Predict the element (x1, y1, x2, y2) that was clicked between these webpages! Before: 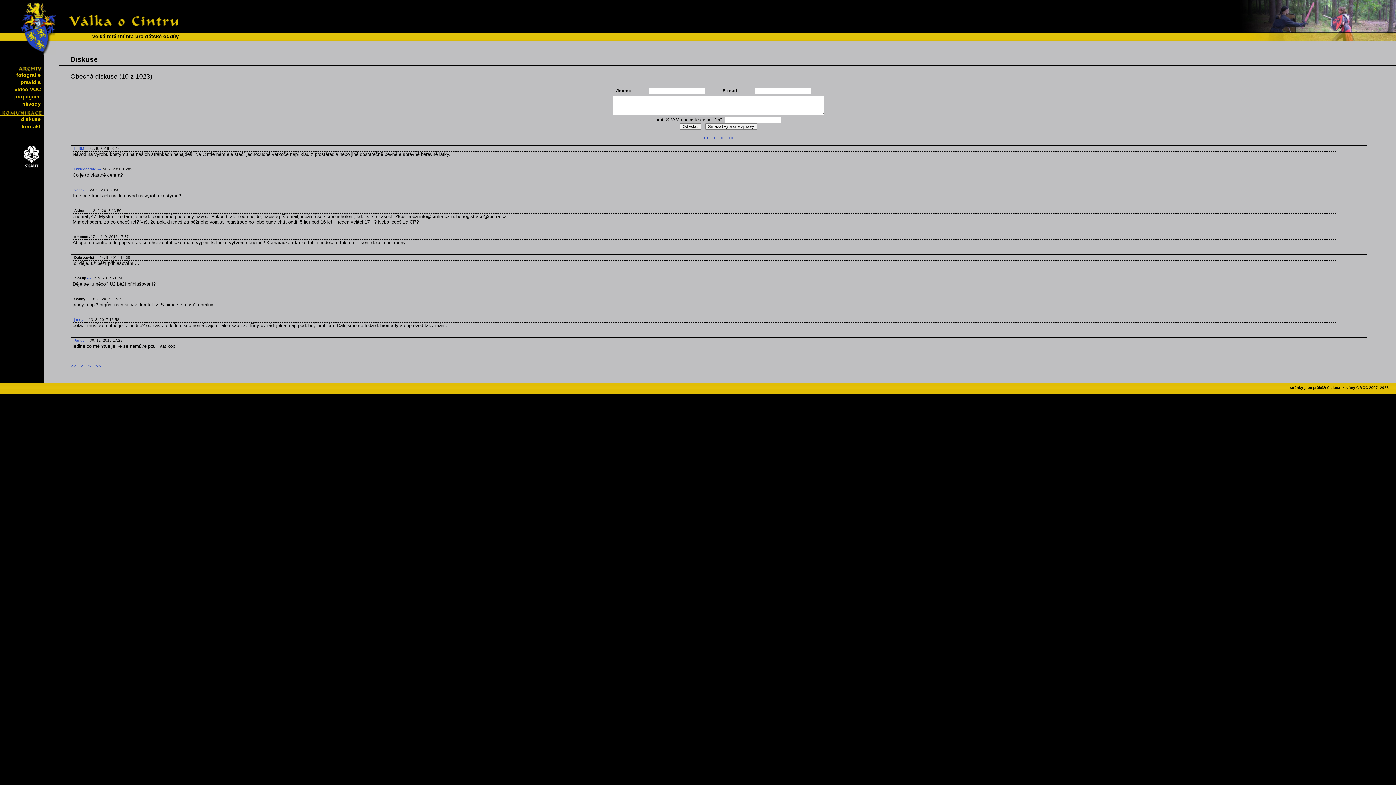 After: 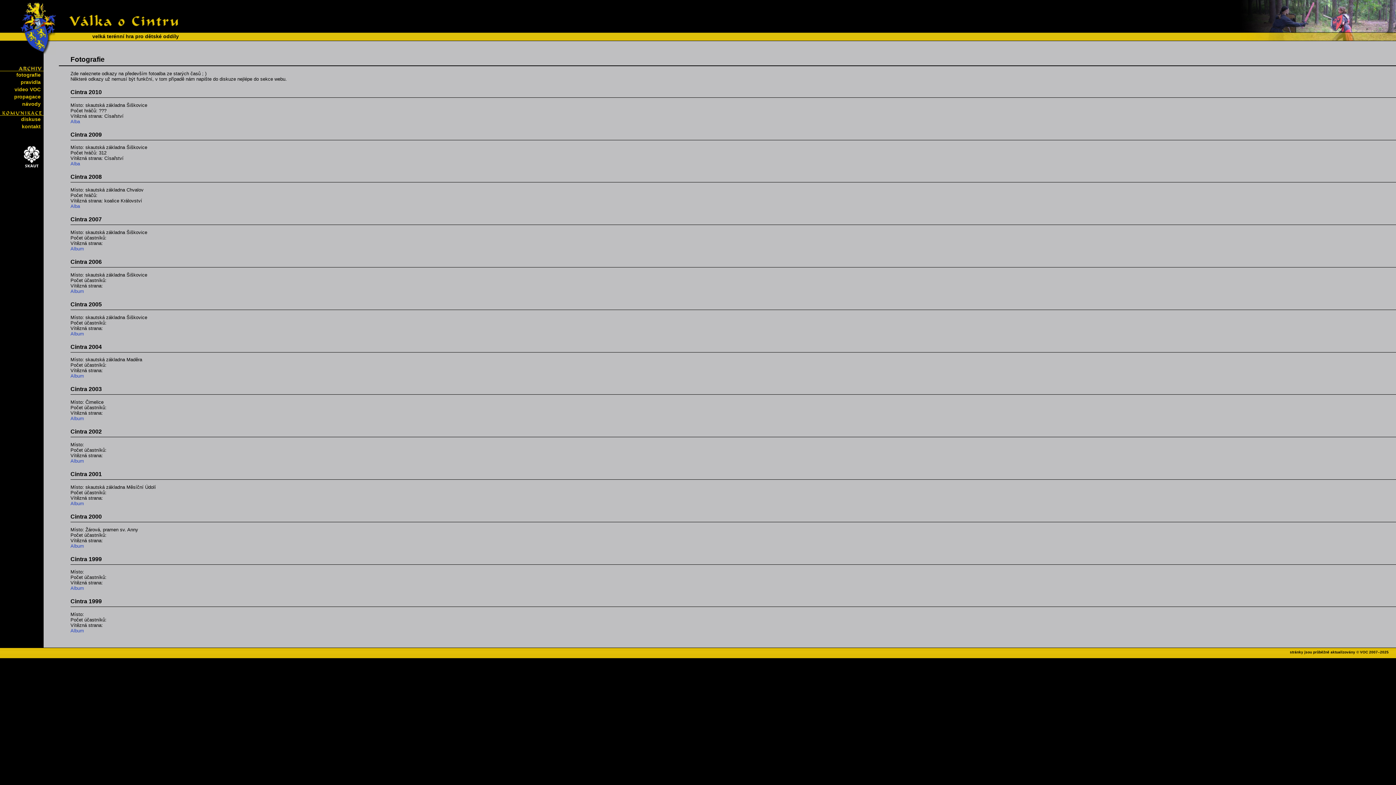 Action: bbox: (16, 72, 42, 77) label: fotografie